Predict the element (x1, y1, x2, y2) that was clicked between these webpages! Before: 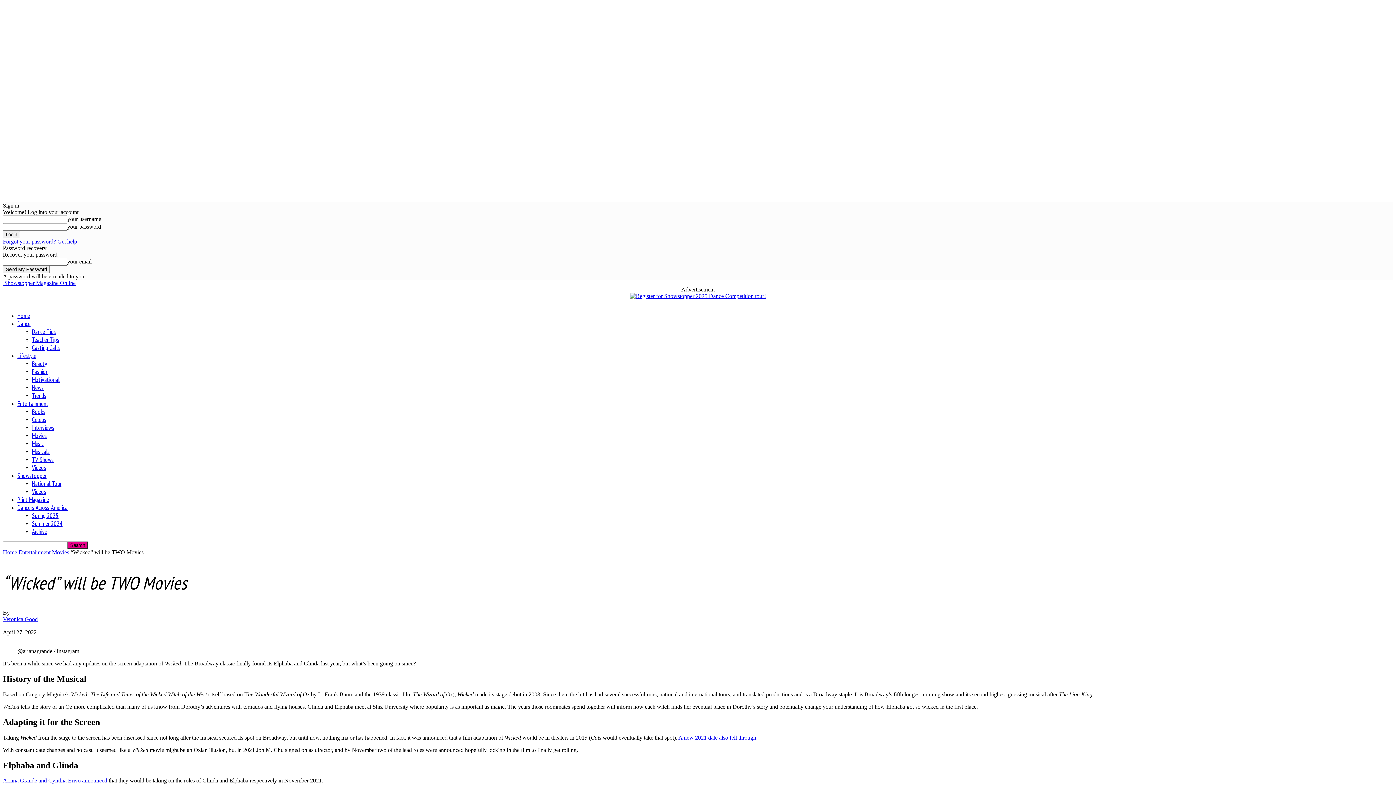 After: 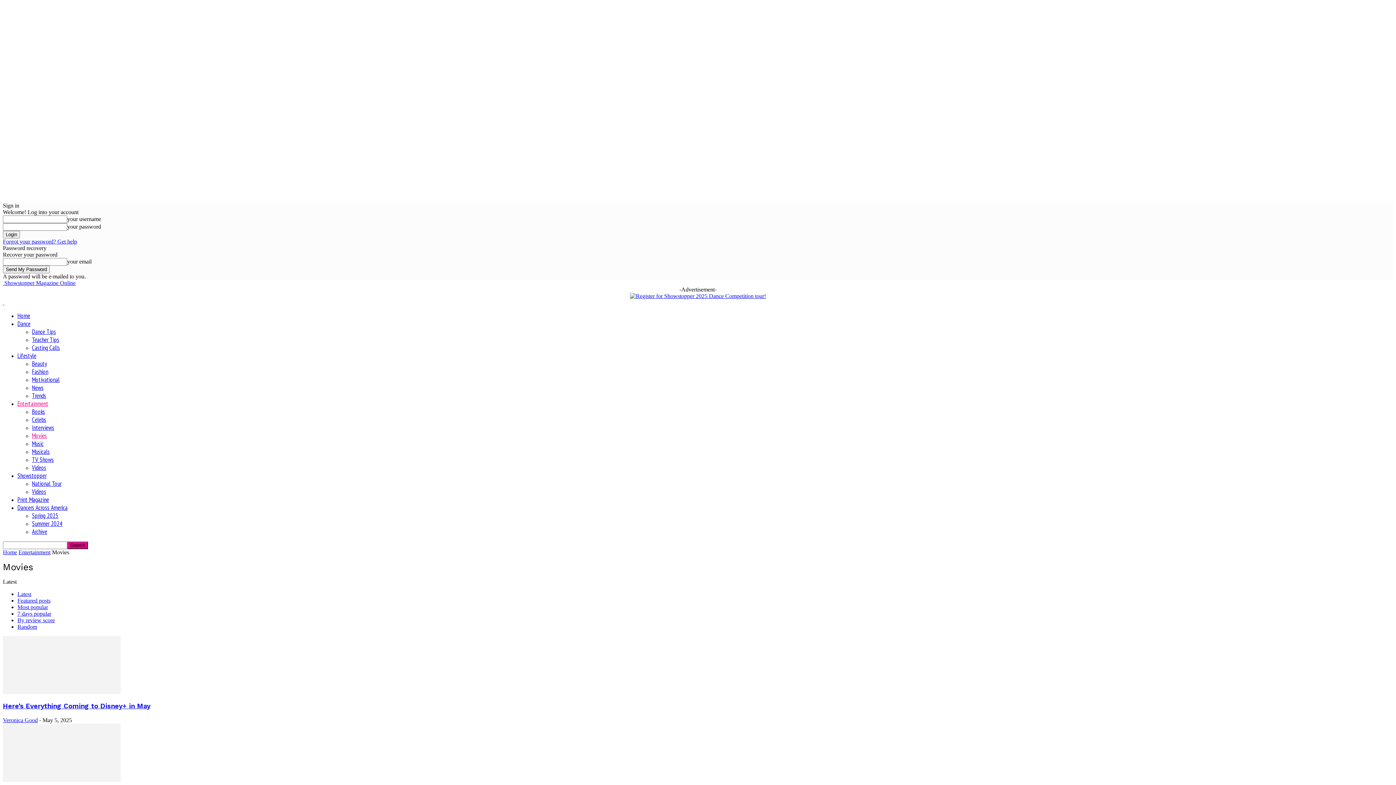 Action: bbox: (52, 549, 69, 555) label: Movies